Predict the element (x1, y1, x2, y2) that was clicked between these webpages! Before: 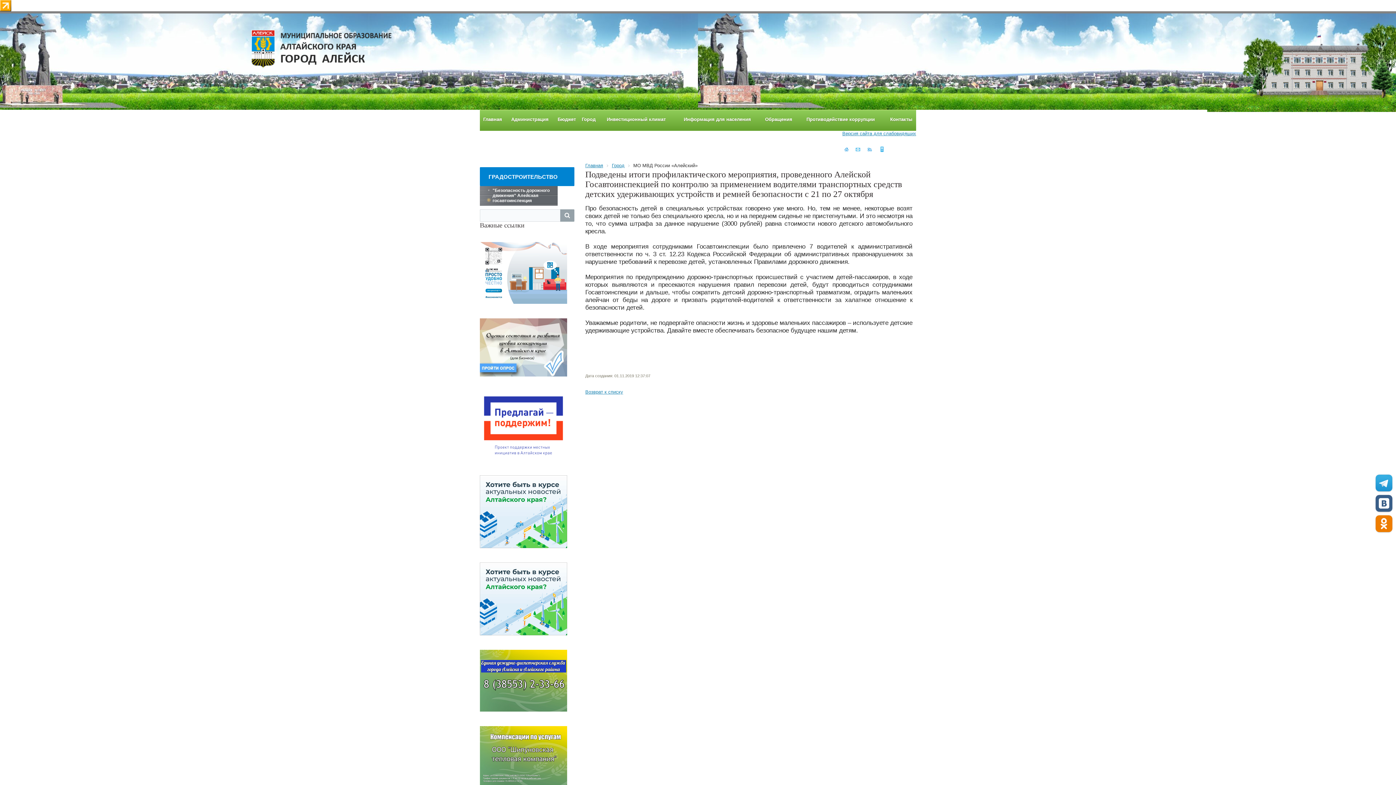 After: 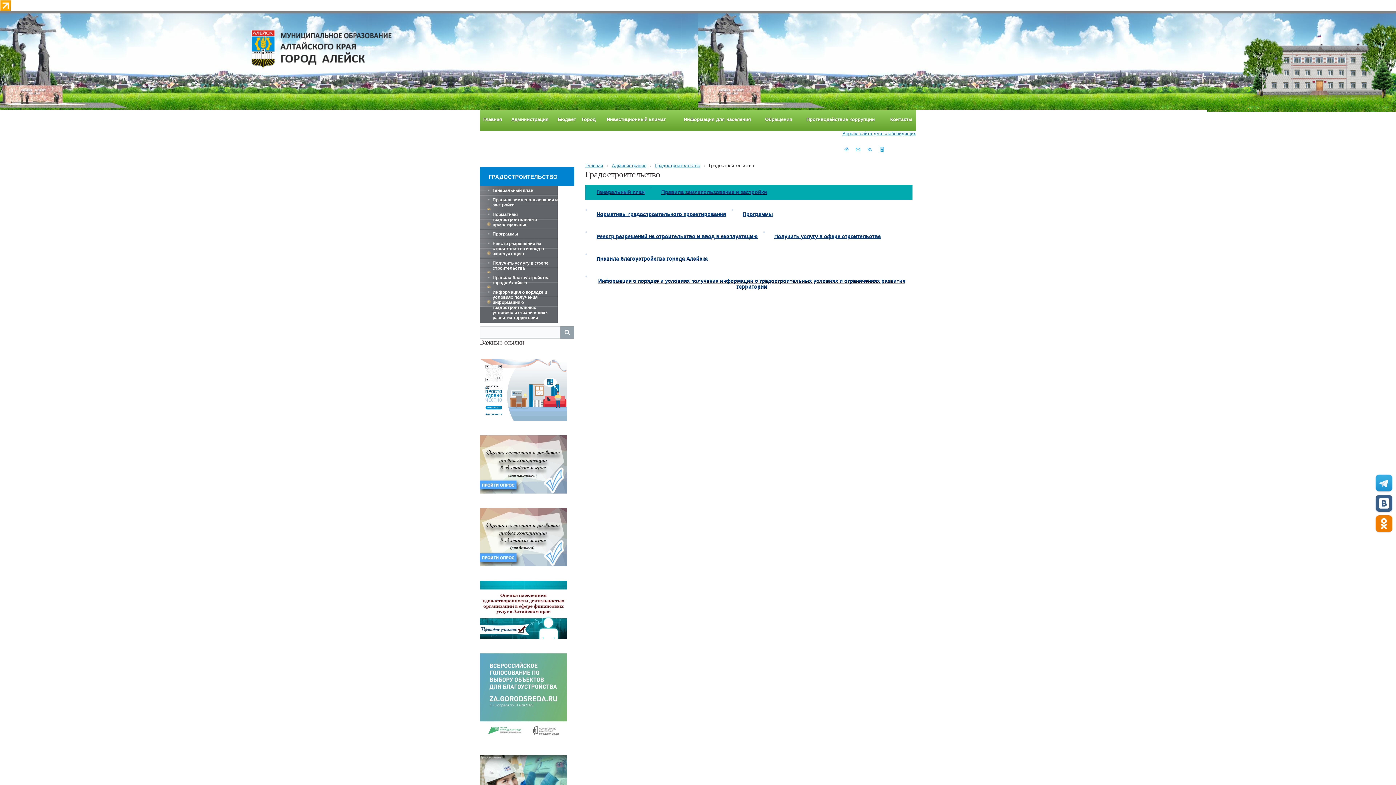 Action: label: ГРАДОСТРОИТЕЛЬСТВО bbox: (483, 167, 562, 186)